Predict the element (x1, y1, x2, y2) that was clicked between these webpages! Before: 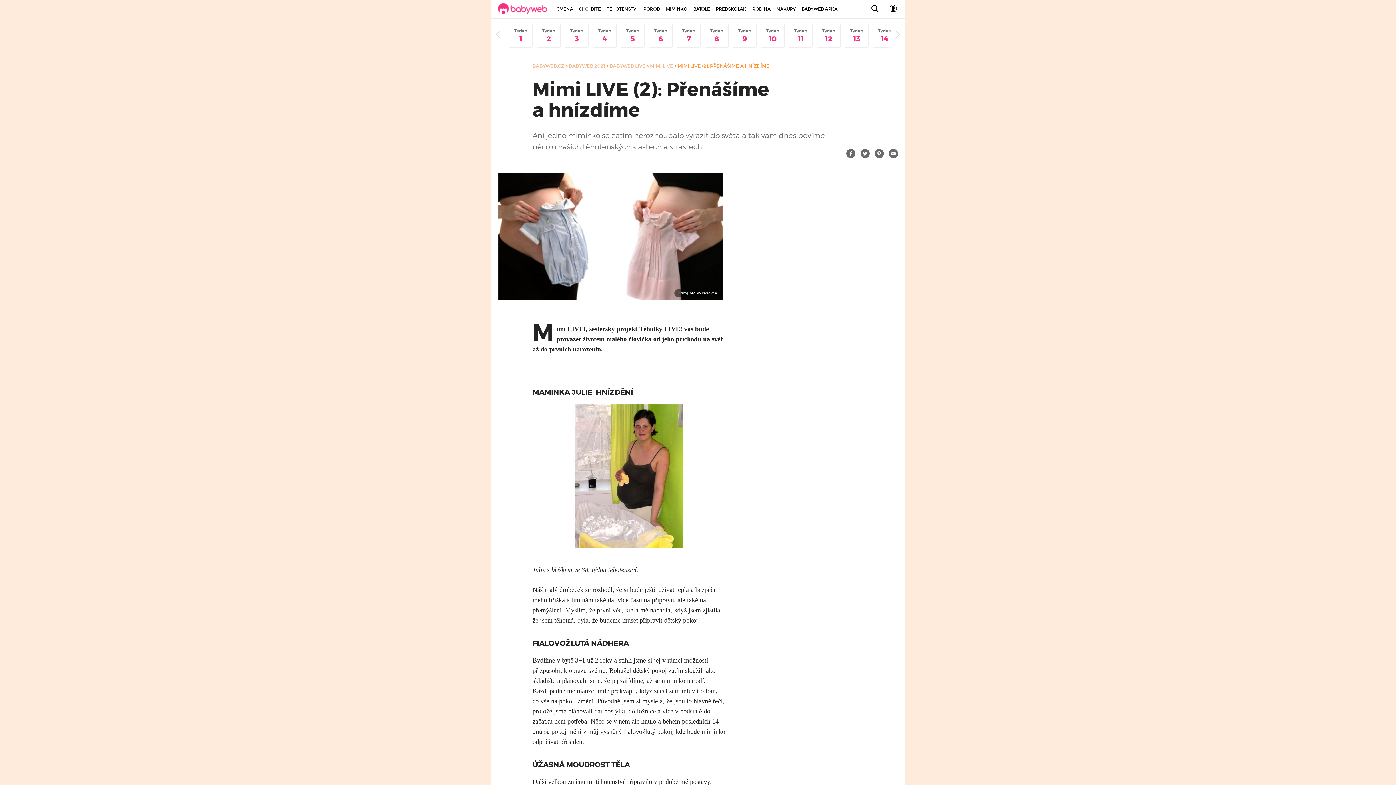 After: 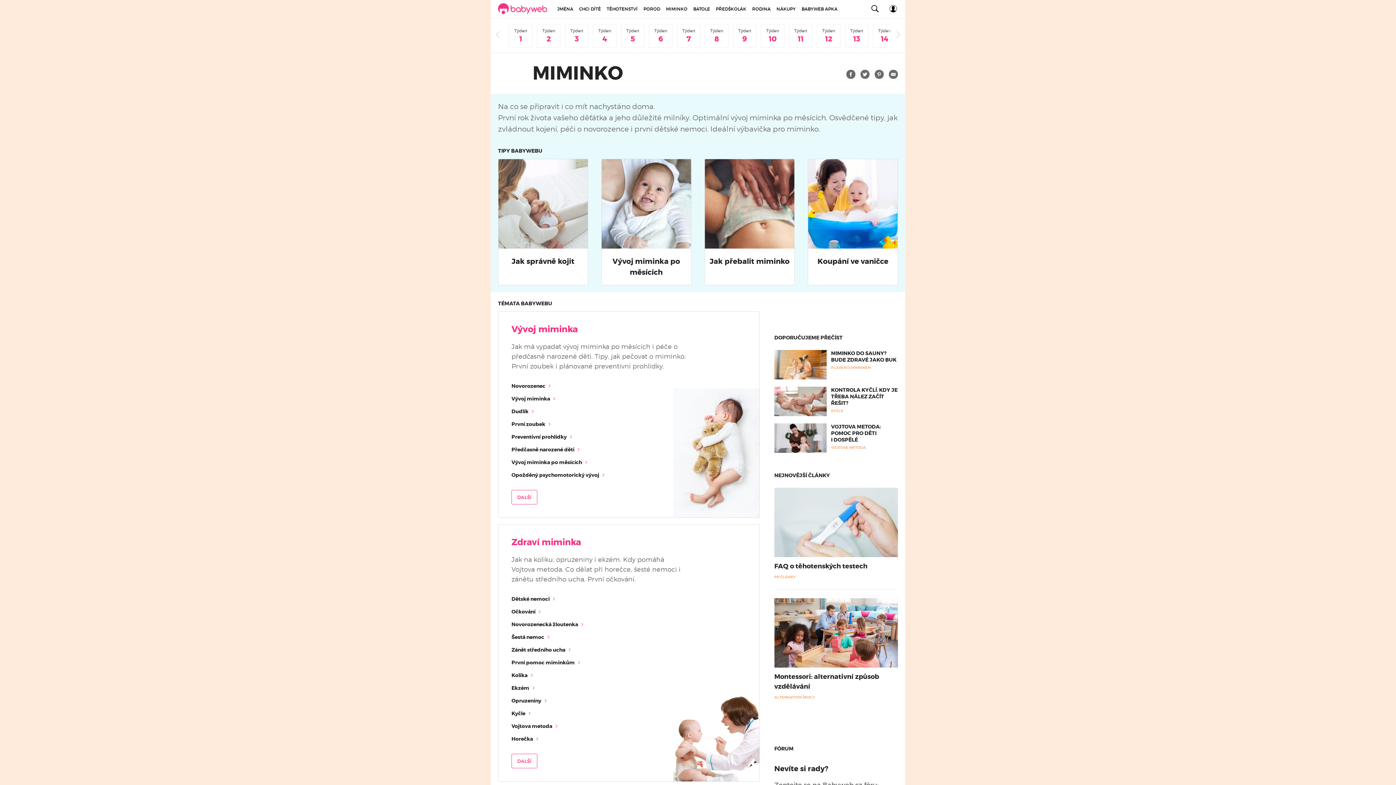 Action: label: MIMINKO bbox: (663, 0, 690, 18)